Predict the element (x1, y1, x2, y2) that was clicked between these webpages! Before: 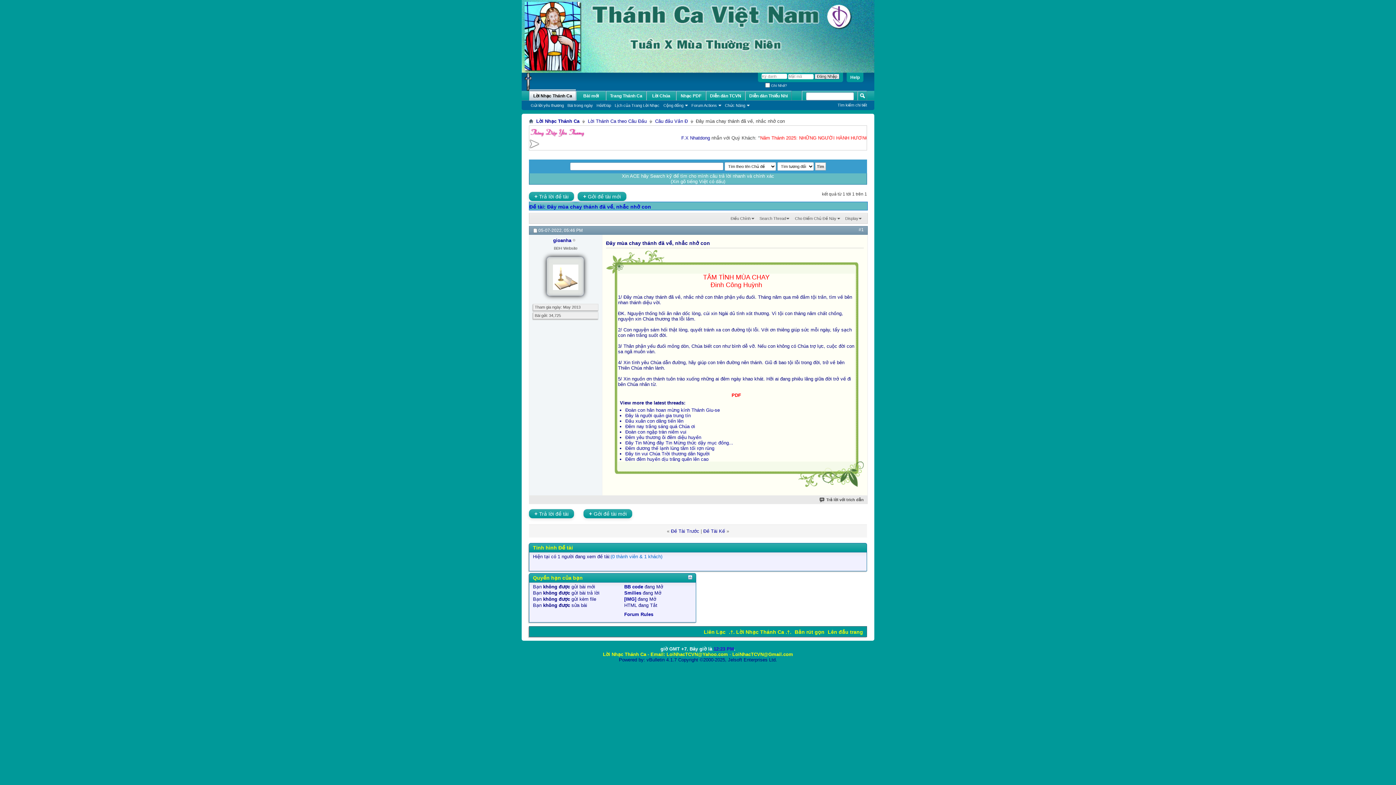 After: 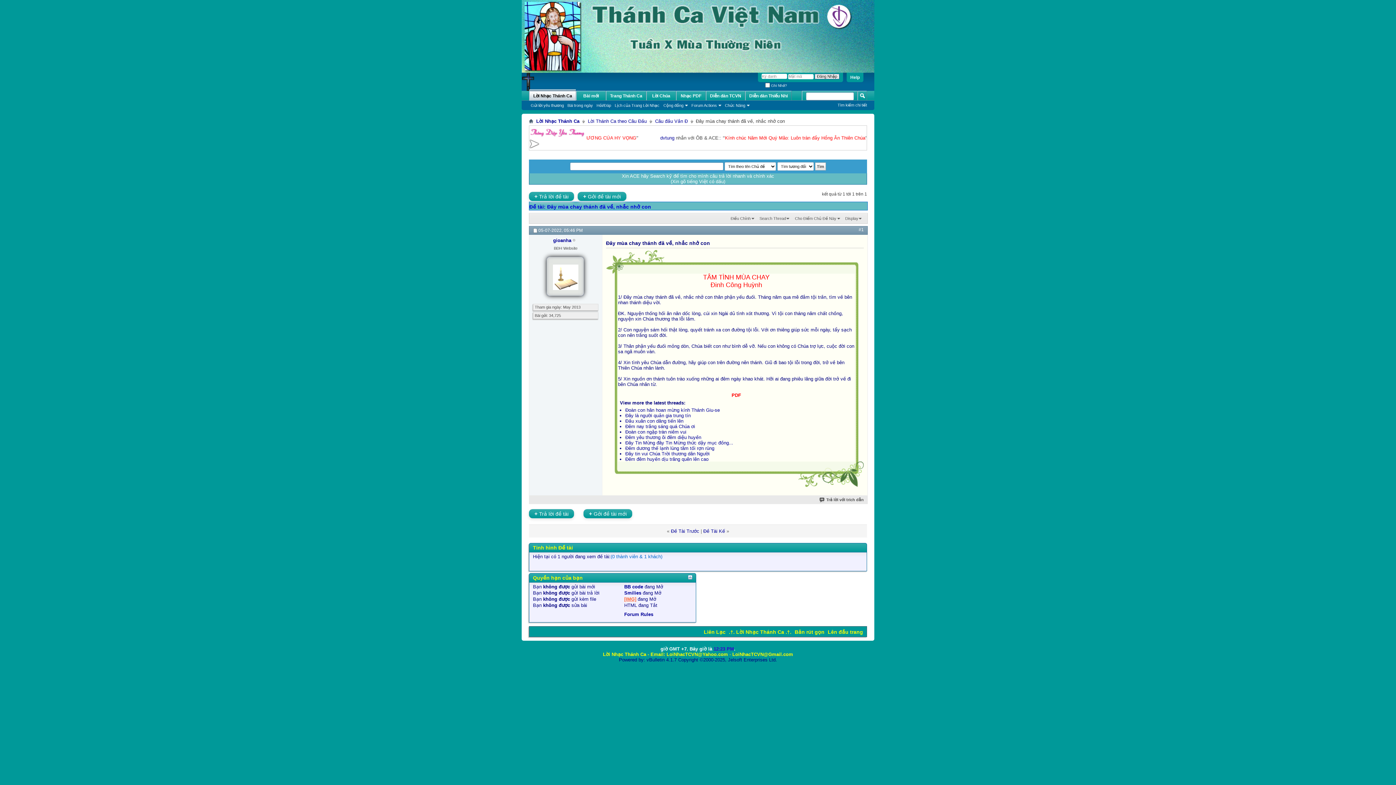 Action: bbox: (624, 596, 636, 602) label: [IMG]